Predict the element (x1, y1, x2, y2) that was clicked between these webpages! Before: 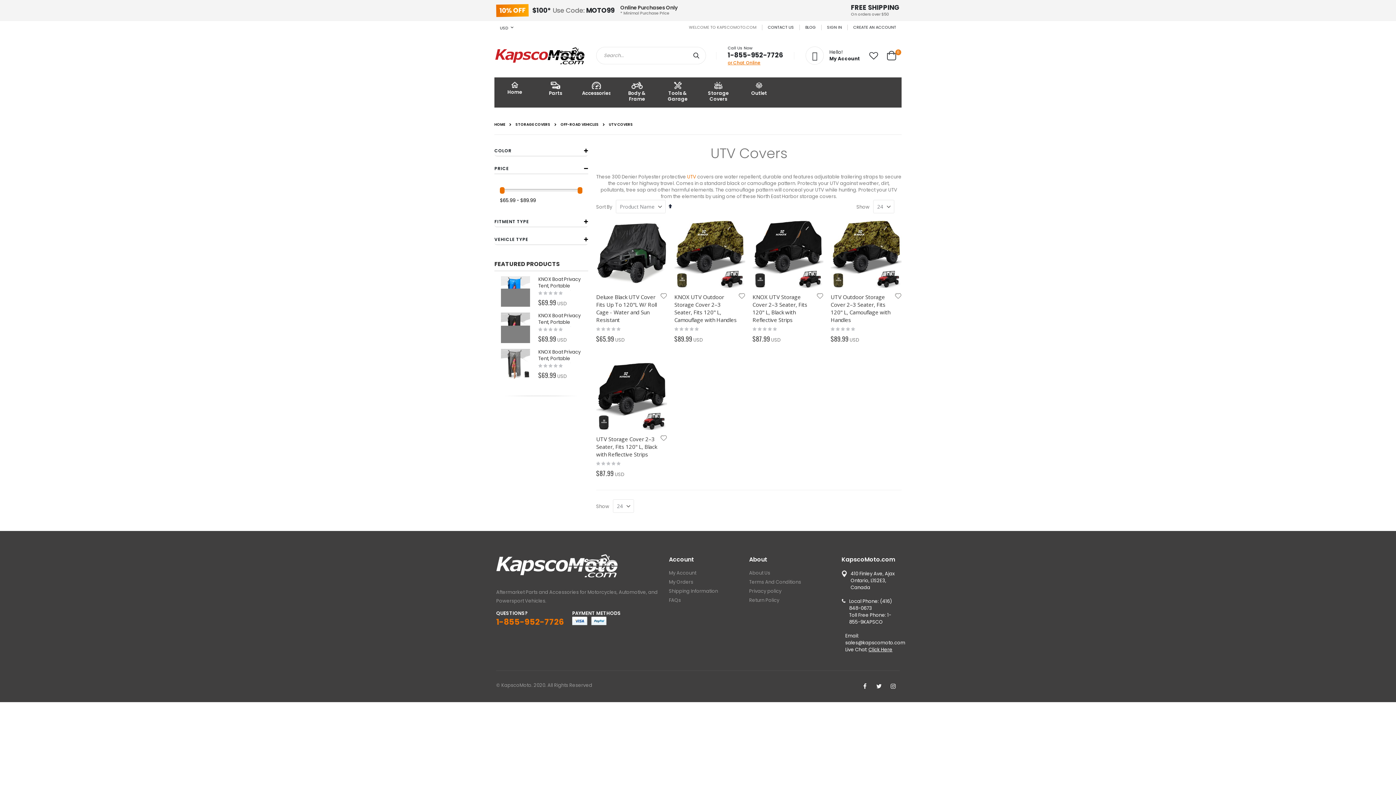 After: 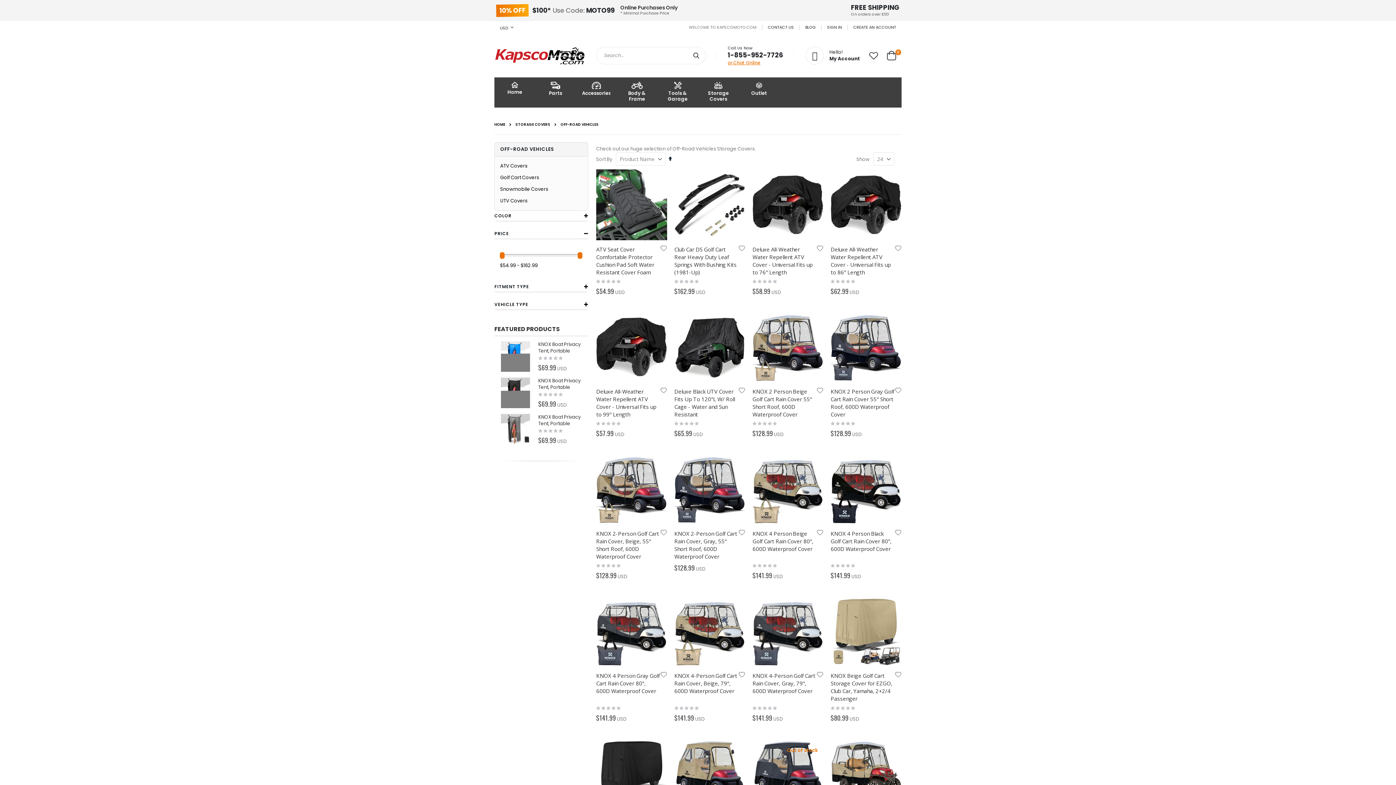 Action: label: OFF-ROAD VEHICLES bbox: (560, 122, 598, 126)